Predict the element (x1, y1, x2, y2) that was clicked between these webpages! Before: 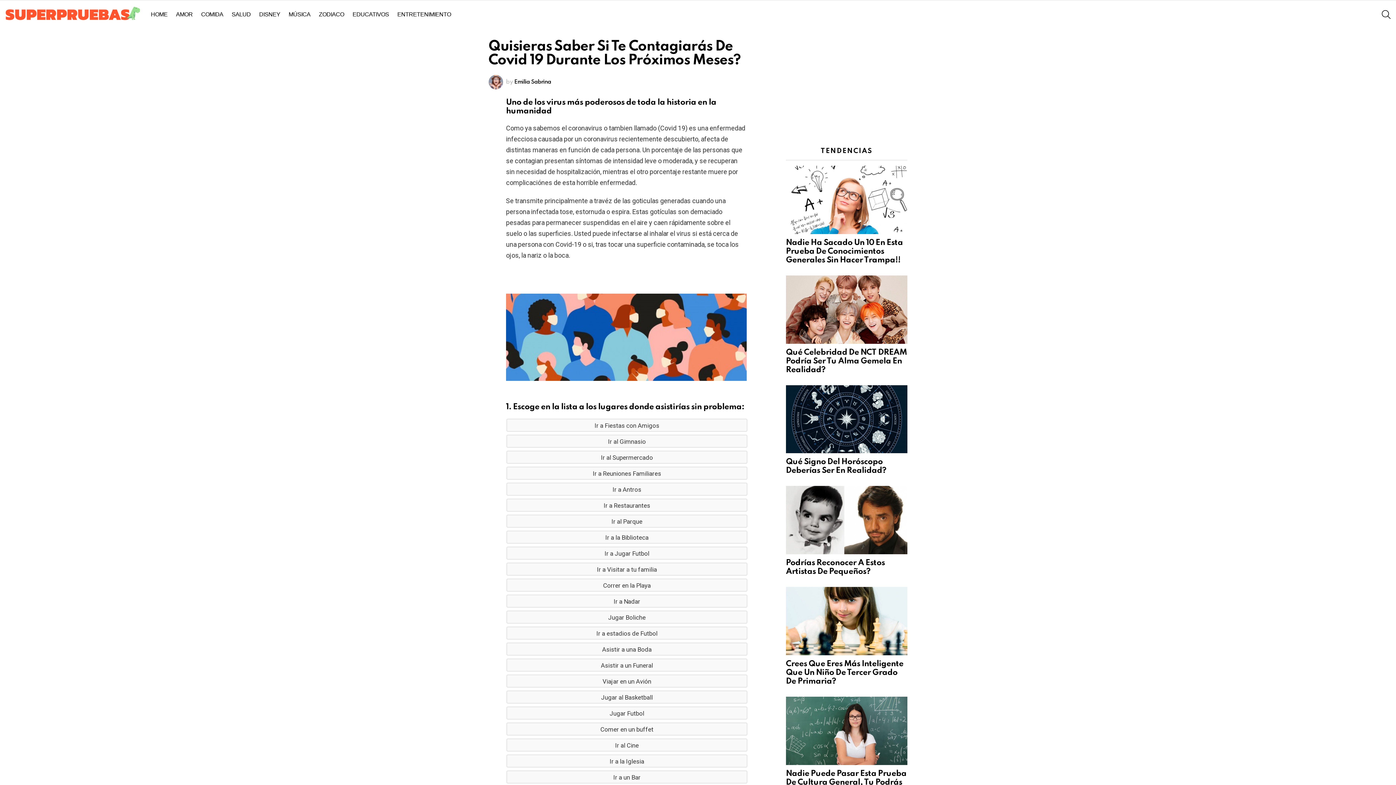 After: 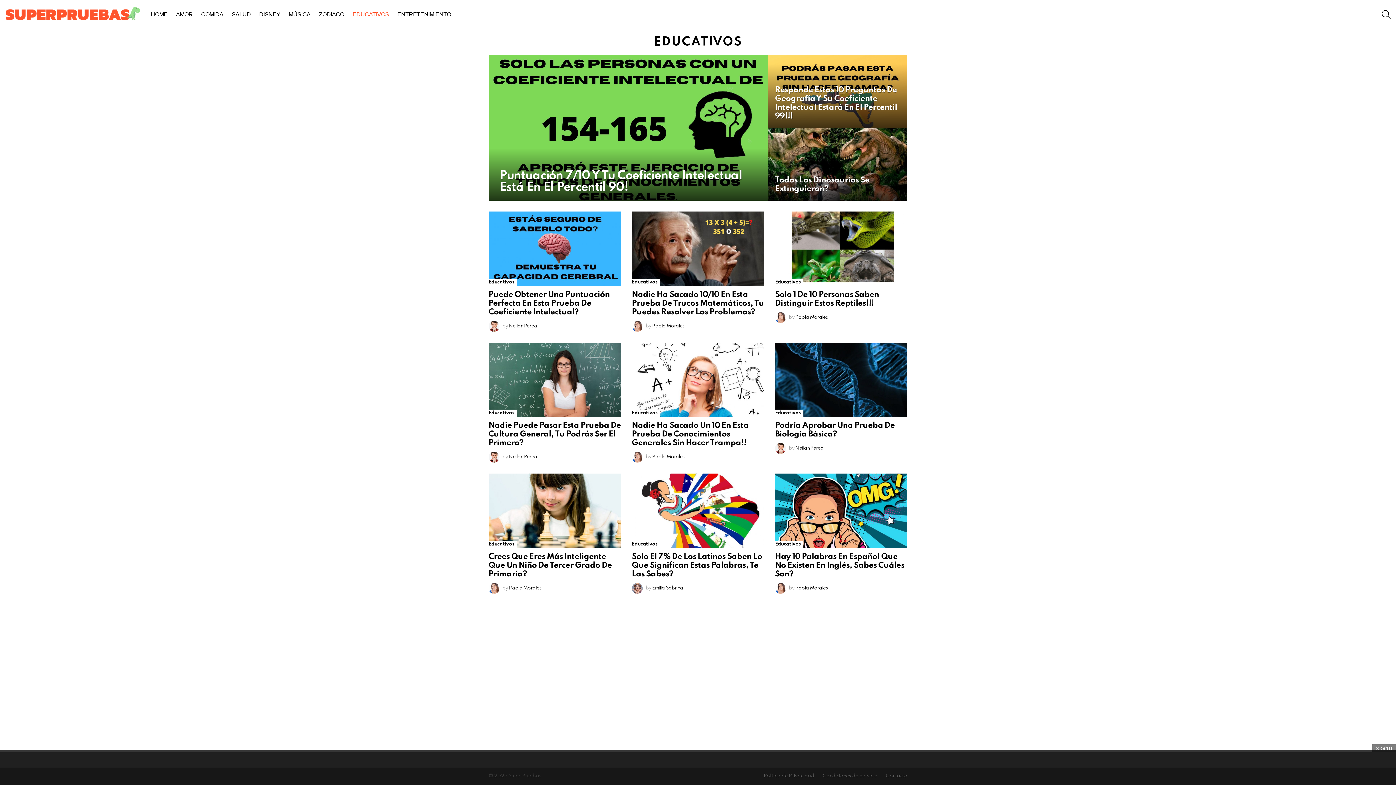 Action: bbox: (349, 9, 392, 20) label: EDUCATIVOS